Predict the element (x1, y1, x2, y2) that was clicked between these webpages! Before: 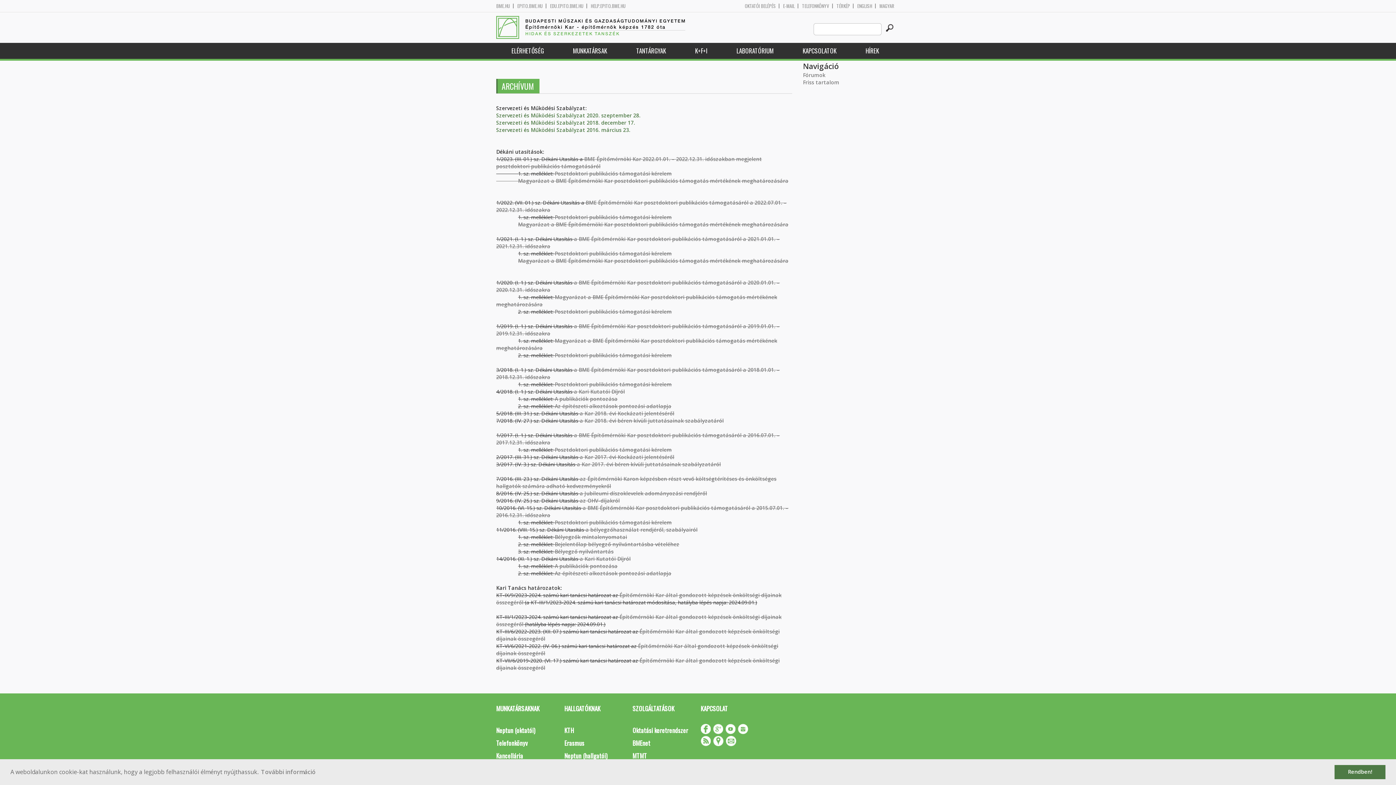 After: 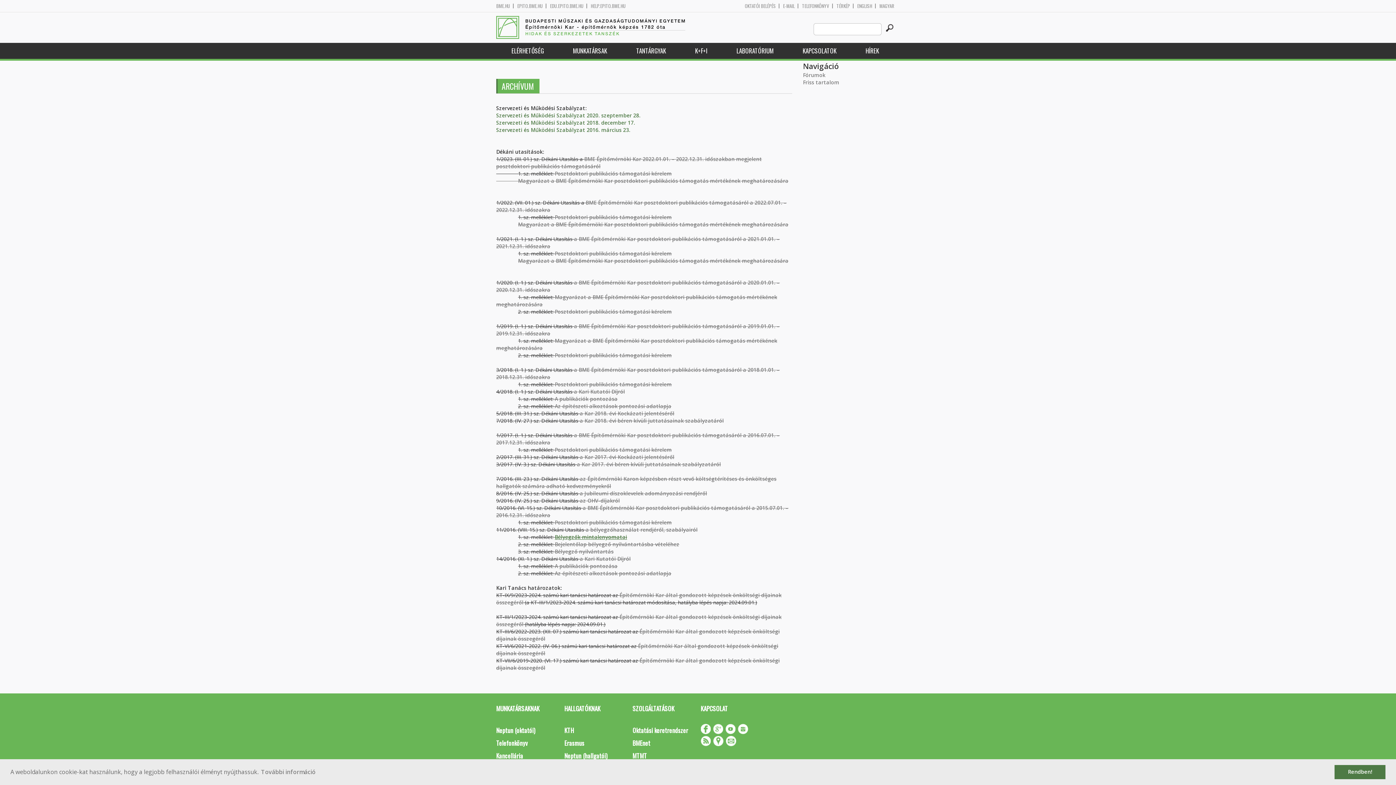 Action: label: Bélyegzők mintalenyomatai bbox: (554, 533, 627, 540)